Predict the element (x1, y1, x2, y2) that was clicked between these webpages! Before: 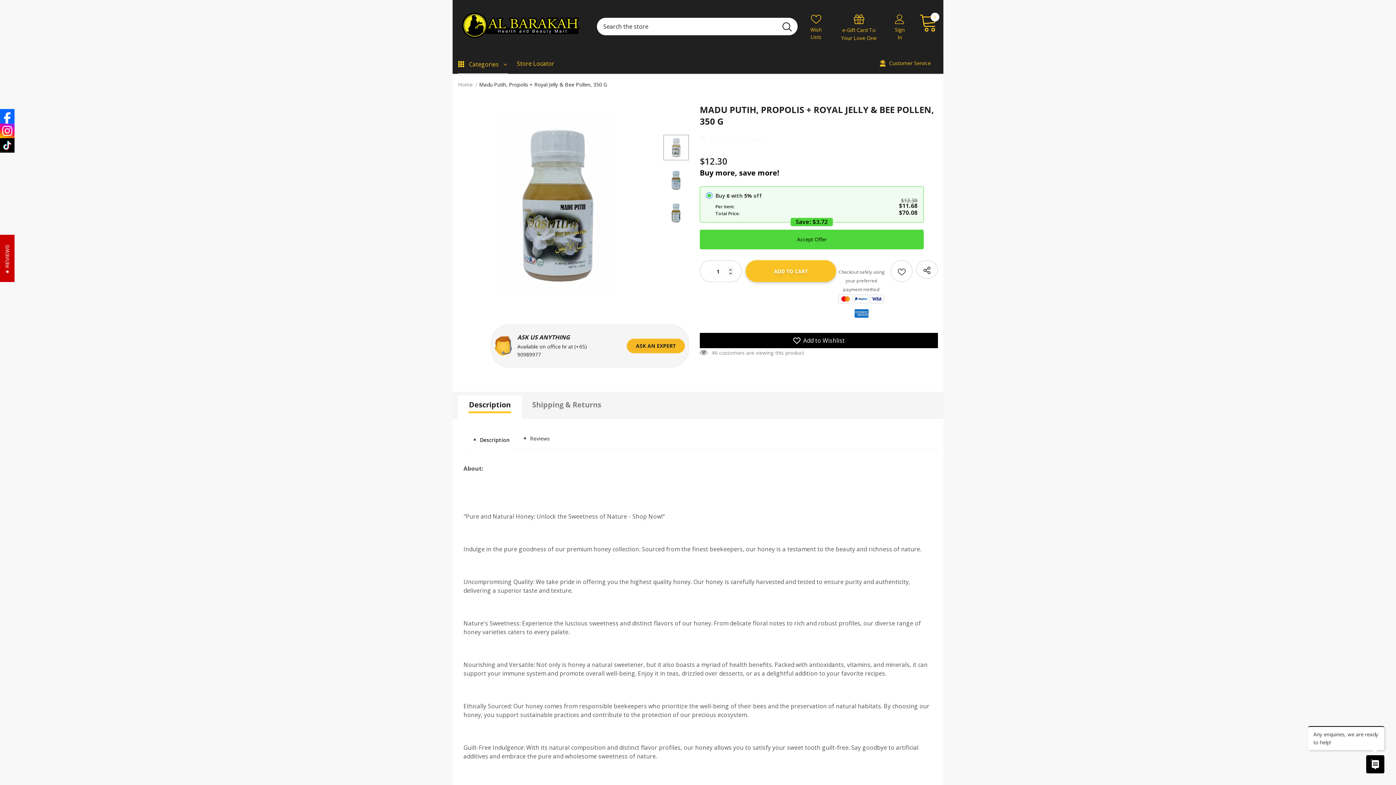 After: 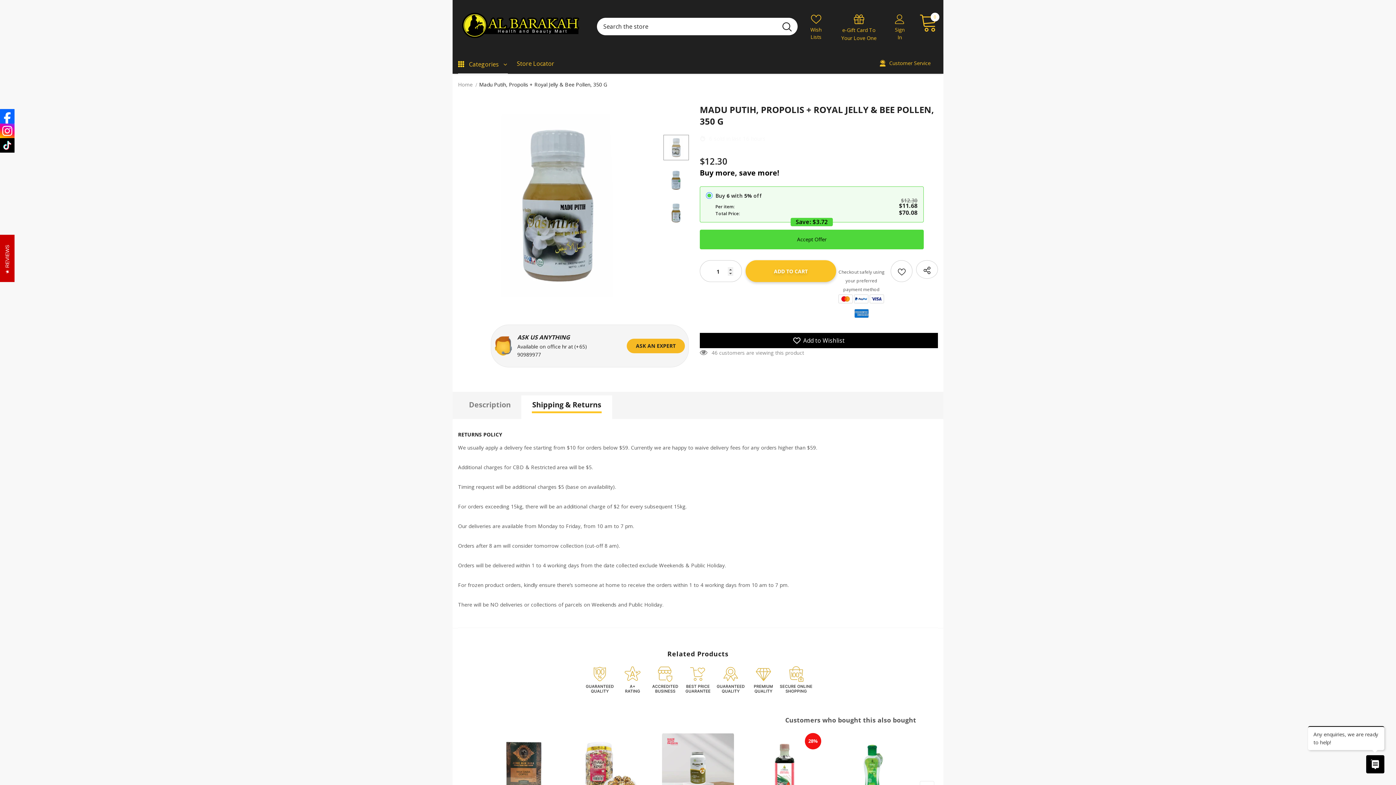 Action: label: Shipping & Returns bbox: (521, 395, 612, 419)